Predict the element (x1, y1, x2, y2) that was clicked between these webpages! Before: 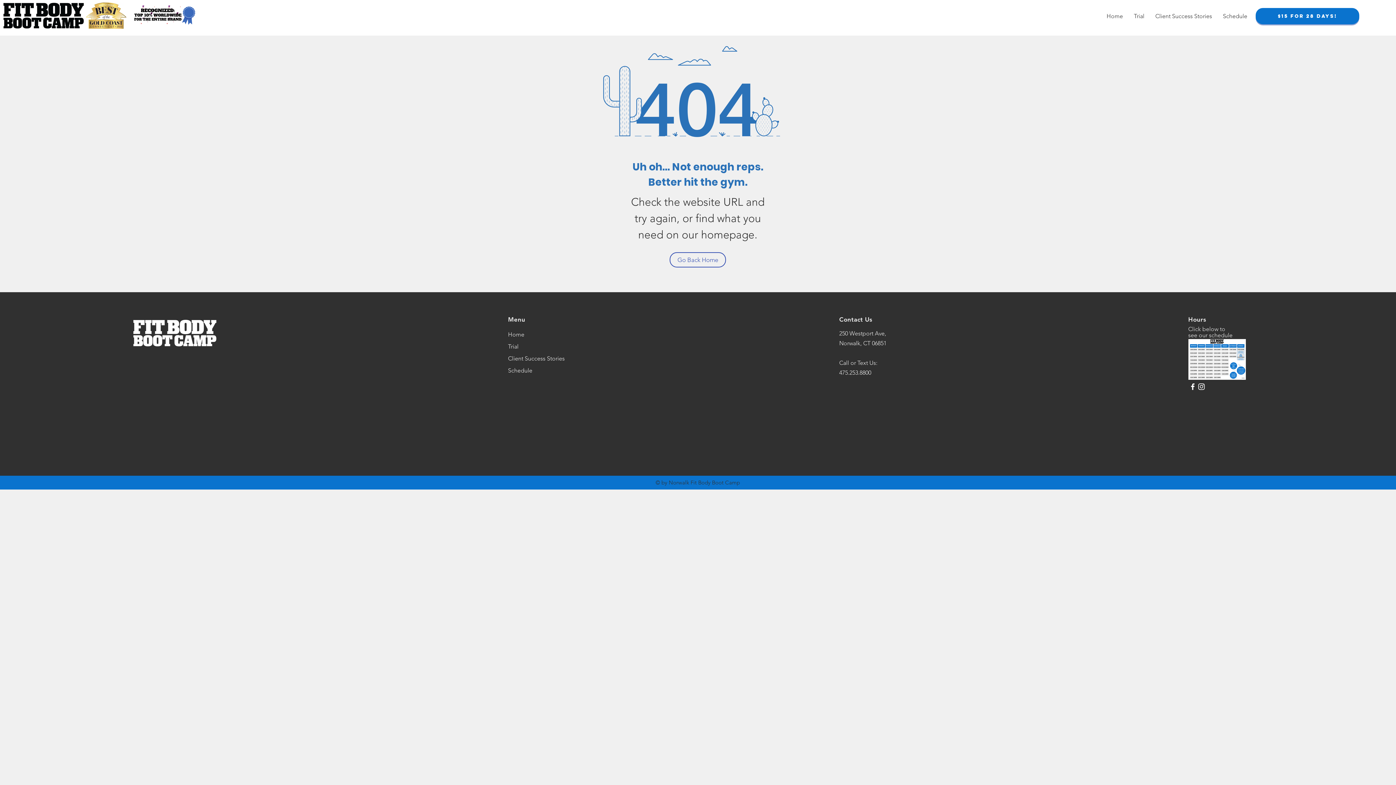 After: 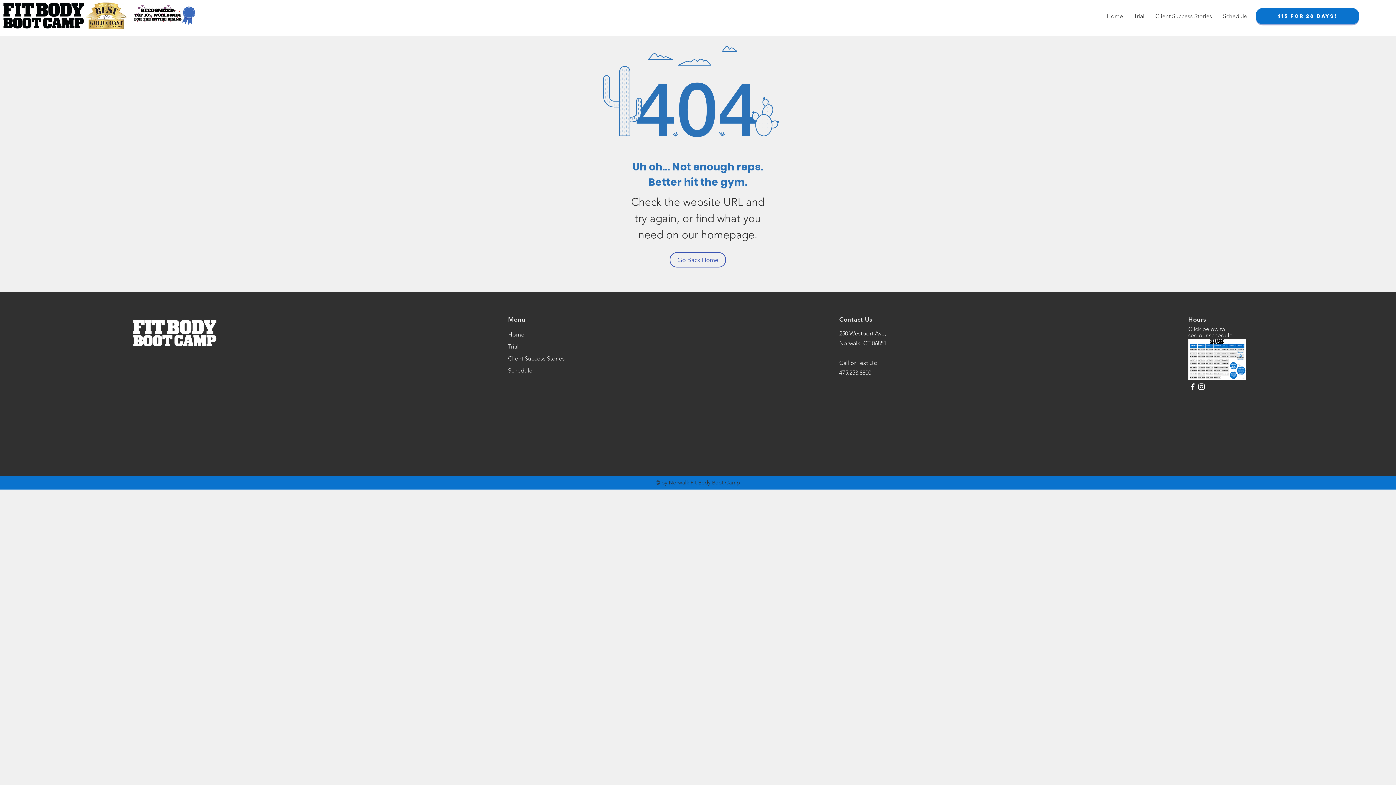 Action: label: Instagram bbox: (1197, 382, 1206, 391)